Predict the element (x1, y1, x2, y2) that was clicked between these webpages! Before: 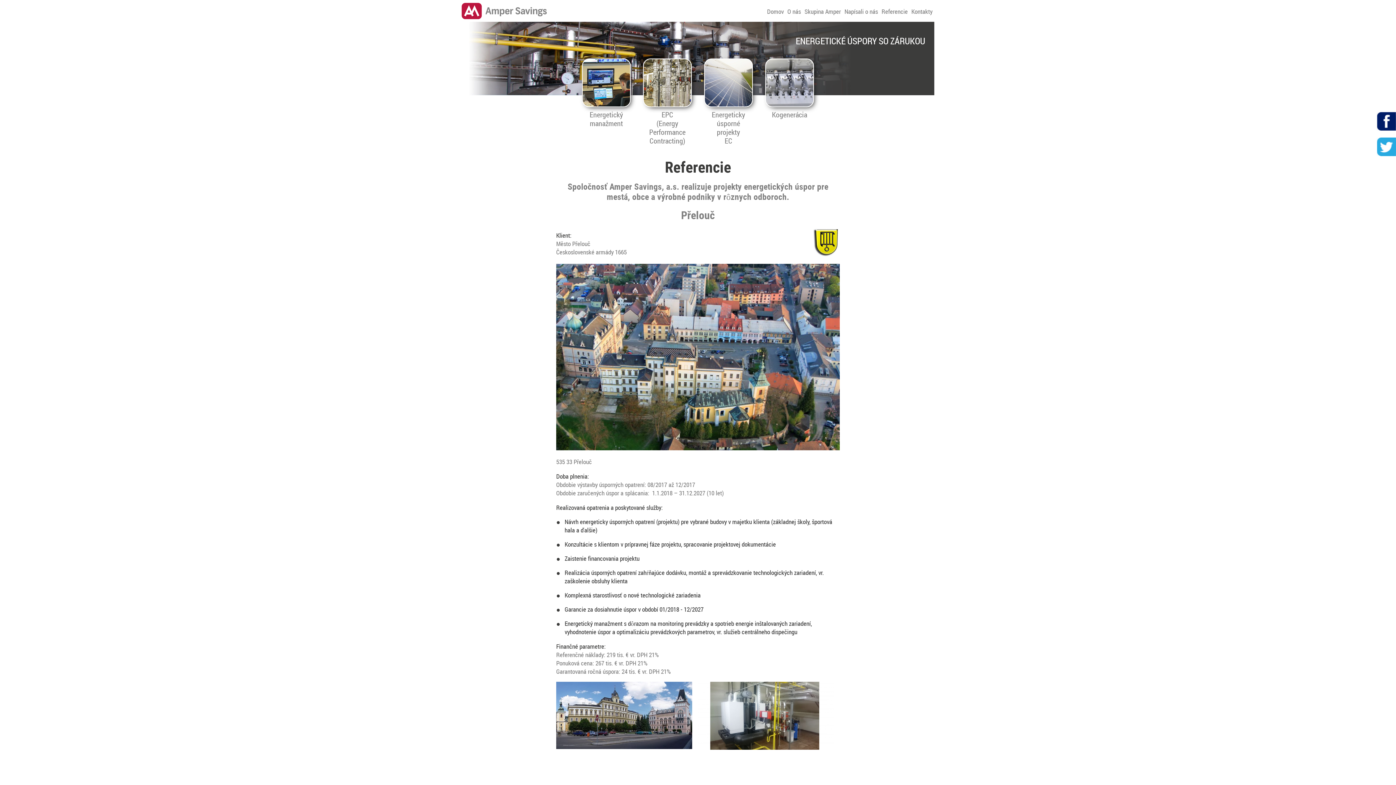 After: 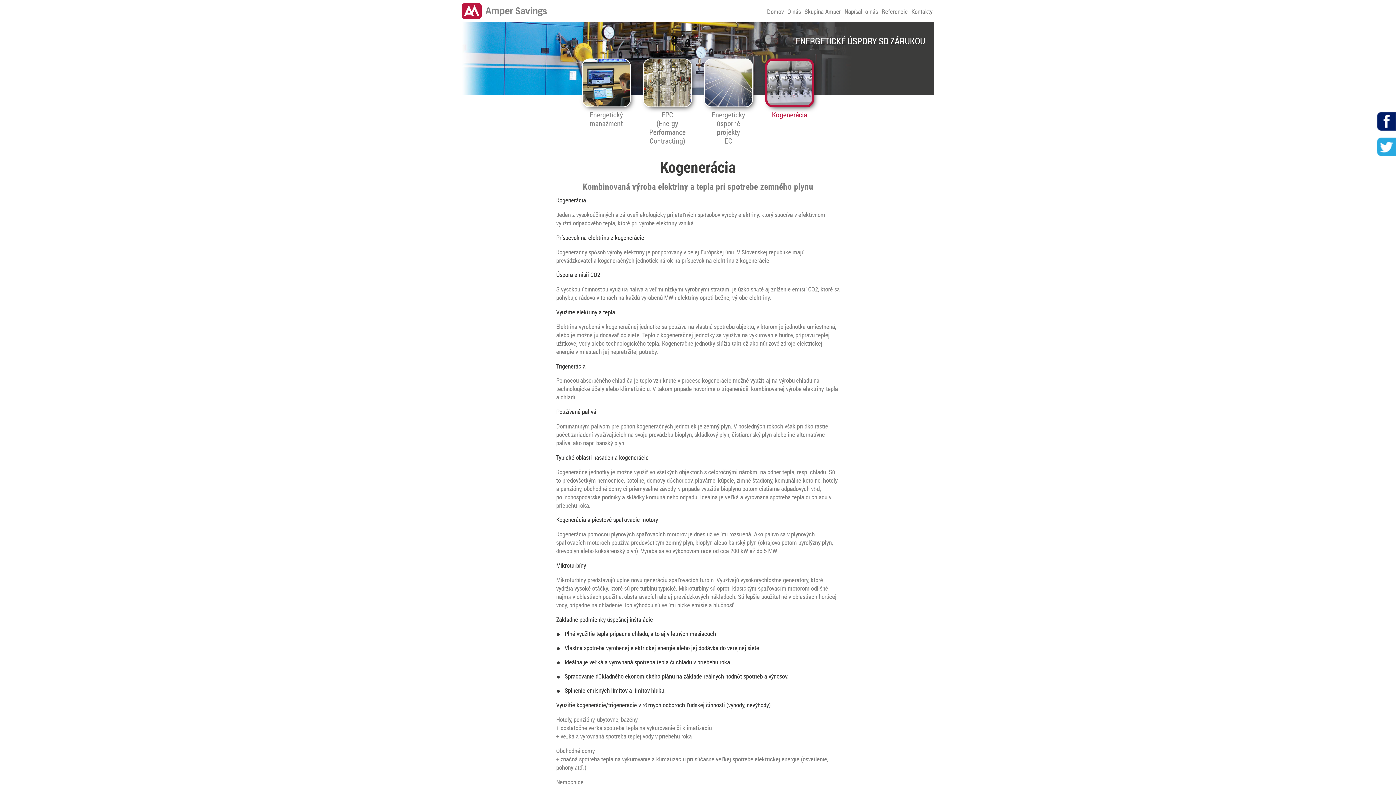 Action: label: Kogenerácia bbox: (762, 58, 817, 119)